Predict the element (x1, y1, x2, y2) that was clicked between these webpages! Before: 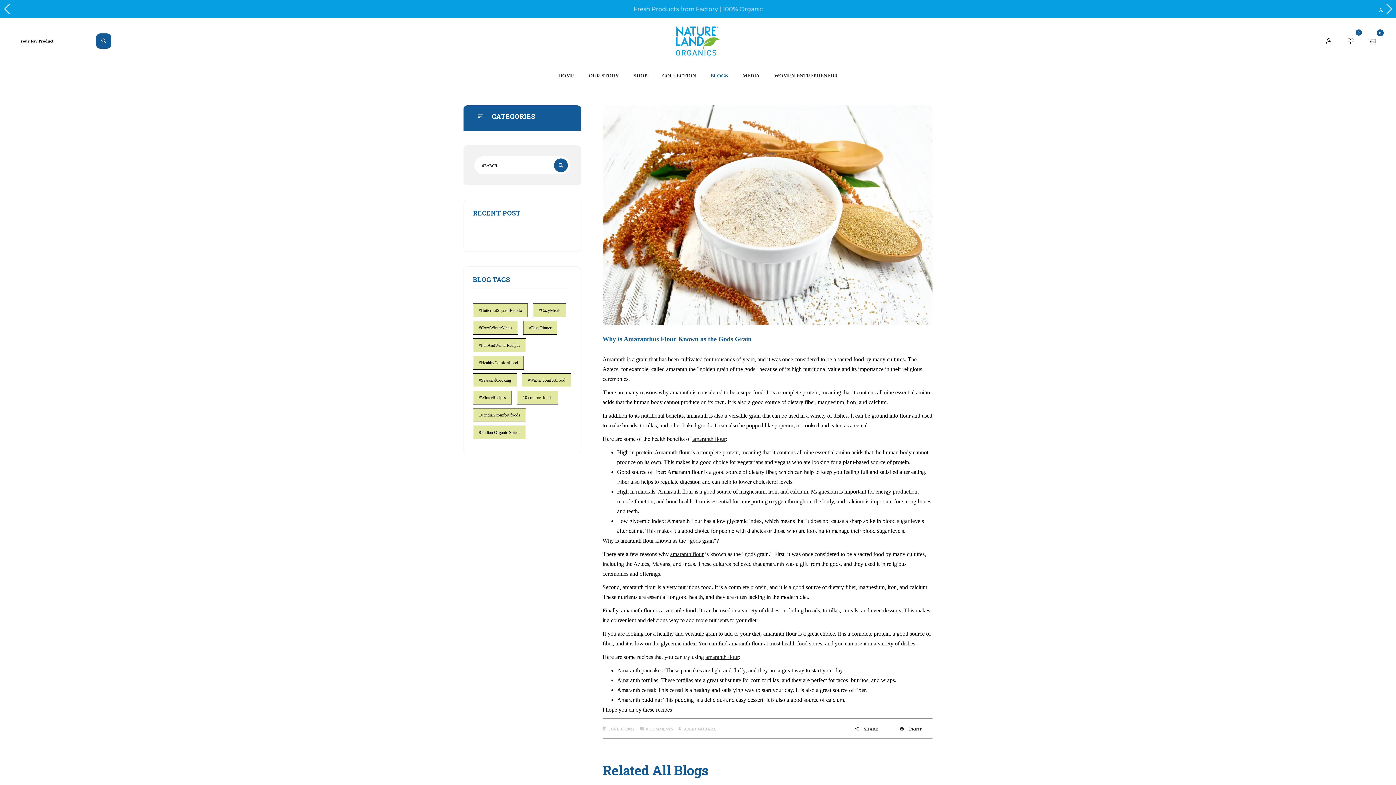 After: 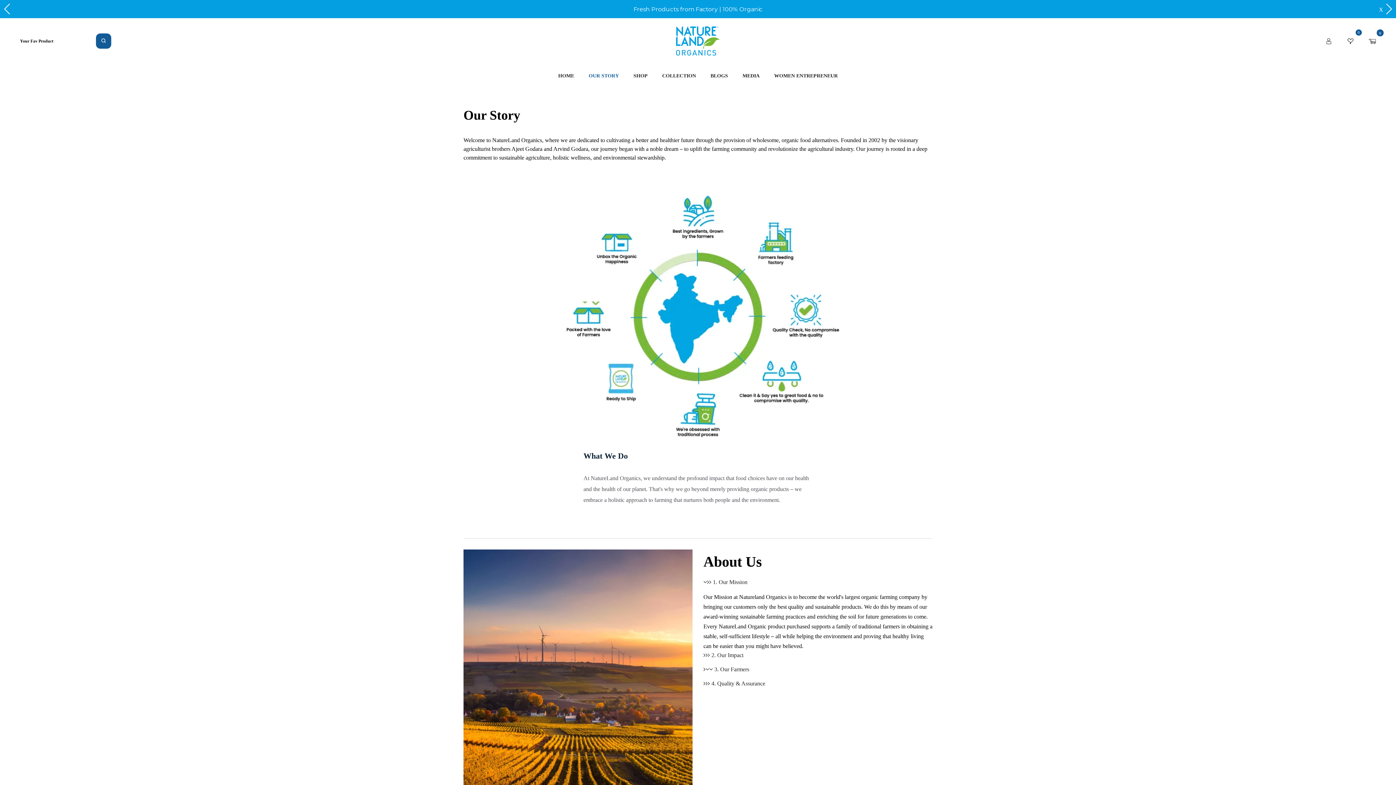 Action: bbox: (588, 71, 619, 79) label: OUR STORY